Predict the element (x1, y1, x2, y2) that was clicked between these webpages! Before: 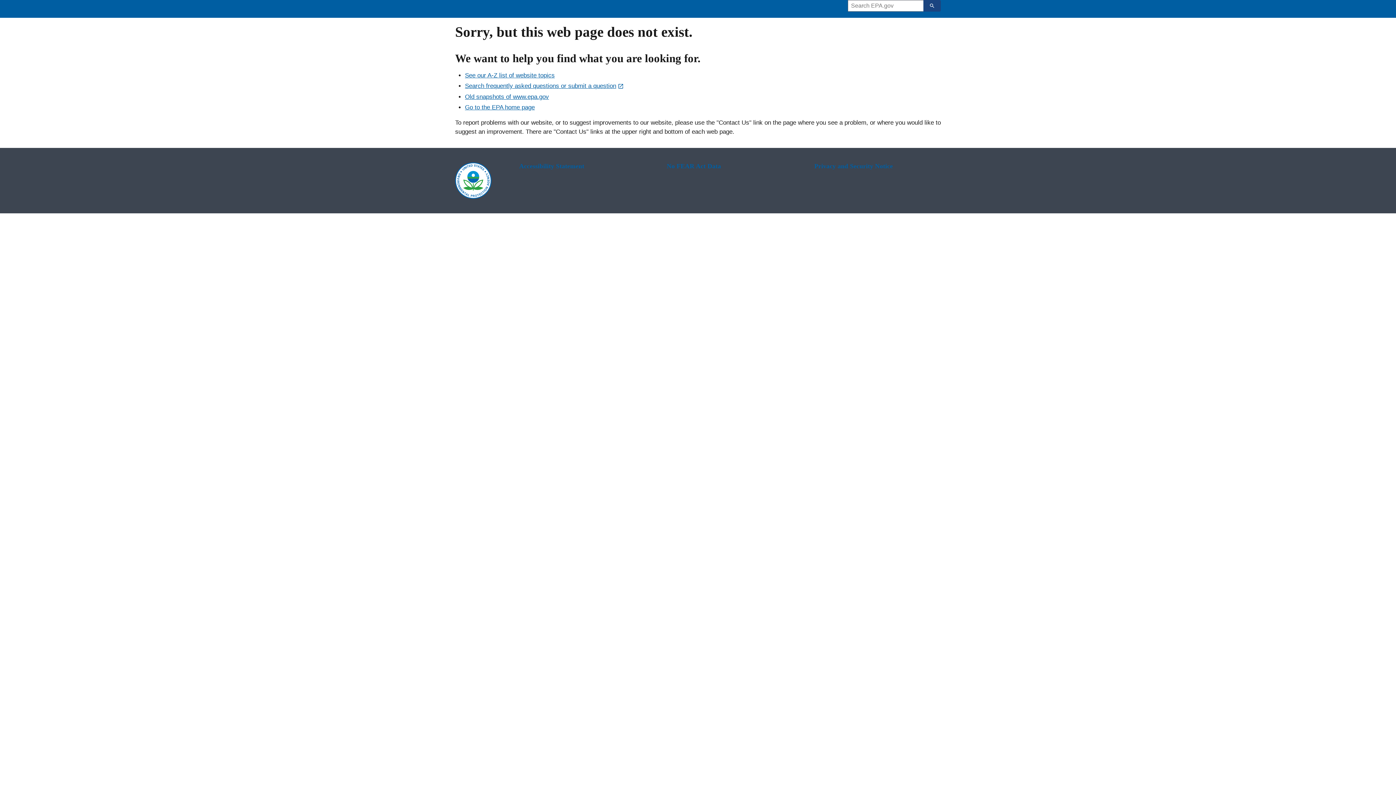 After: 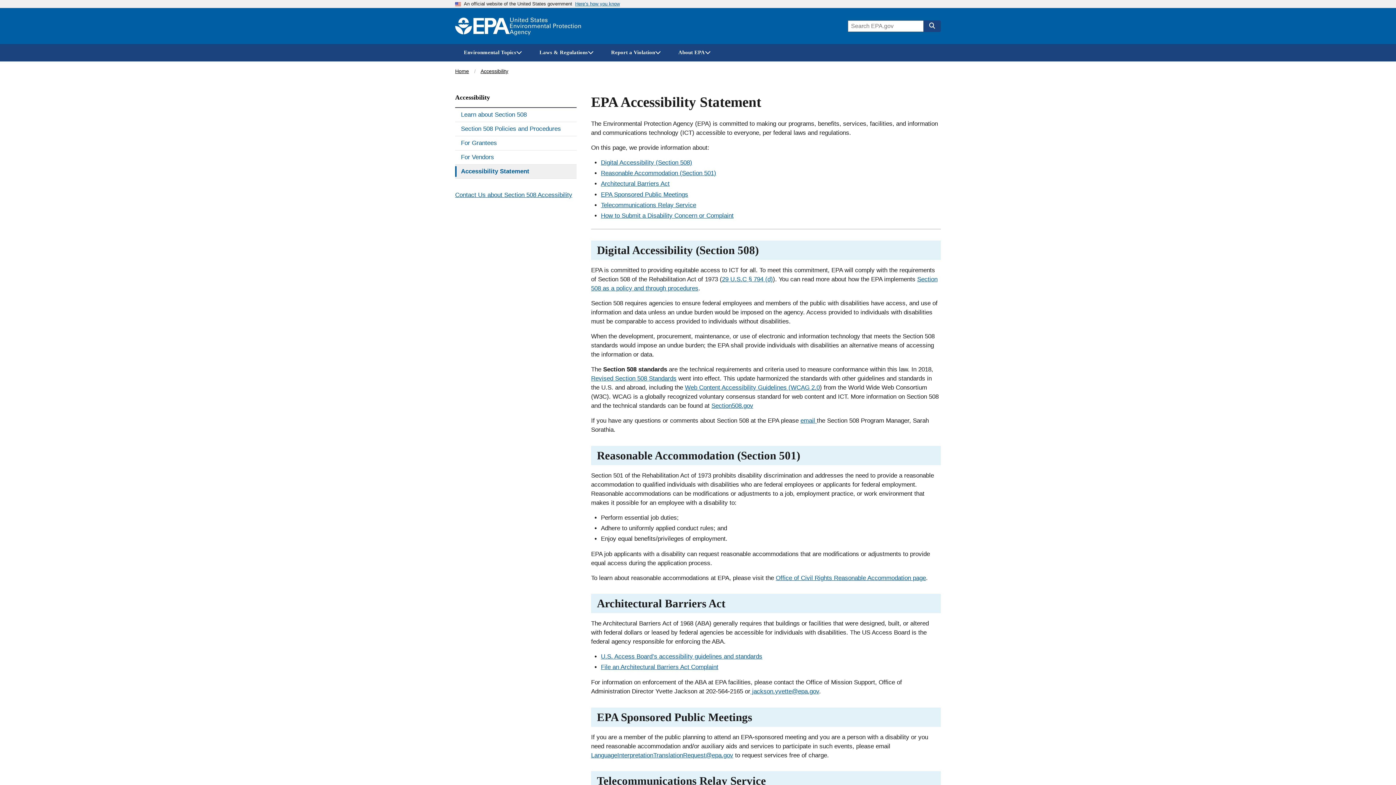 Action: label: Accessibility Statement bbox: (519, 162, 645, 170)